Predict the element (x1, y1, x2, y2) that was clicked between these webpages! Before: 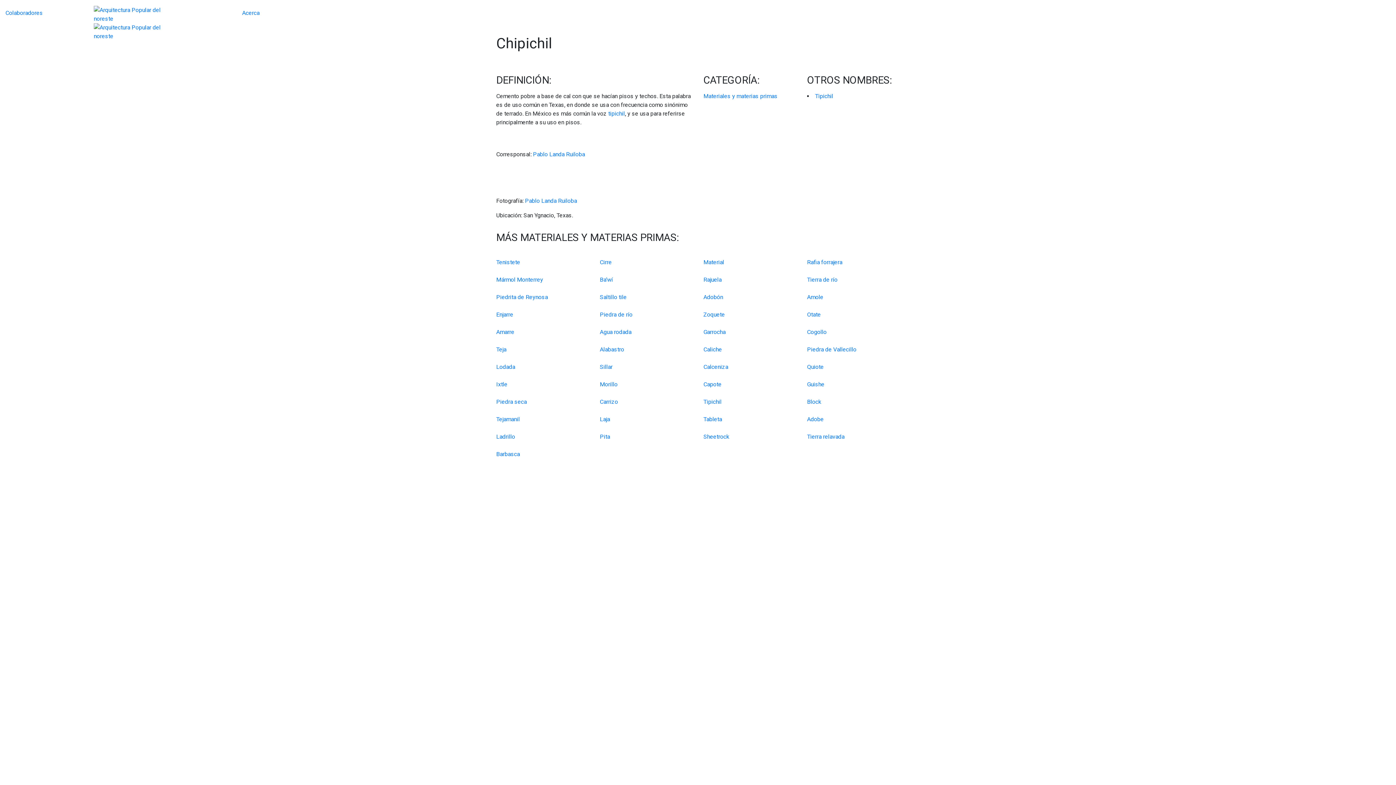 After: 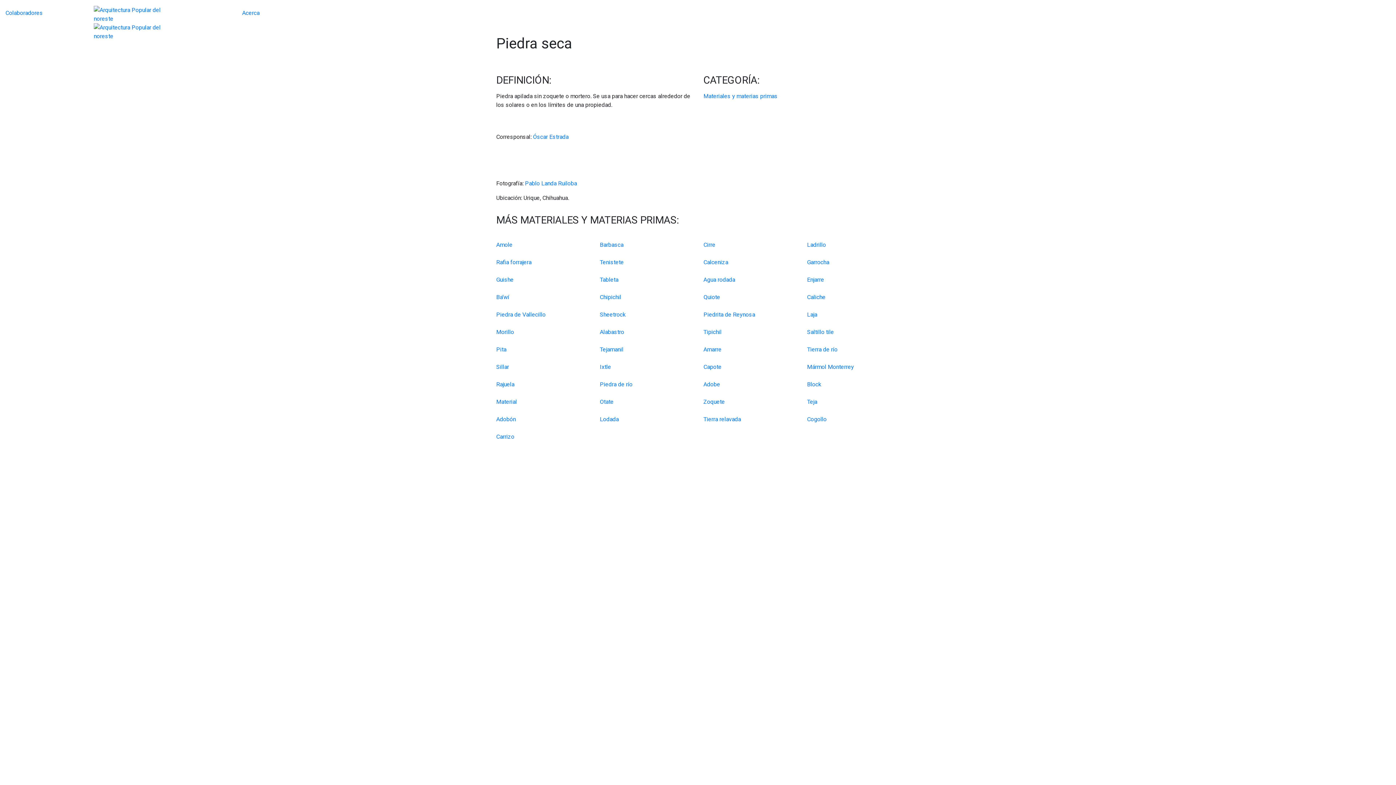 Action: bbox: (496, 394, 589, 406) label: Piedra seca